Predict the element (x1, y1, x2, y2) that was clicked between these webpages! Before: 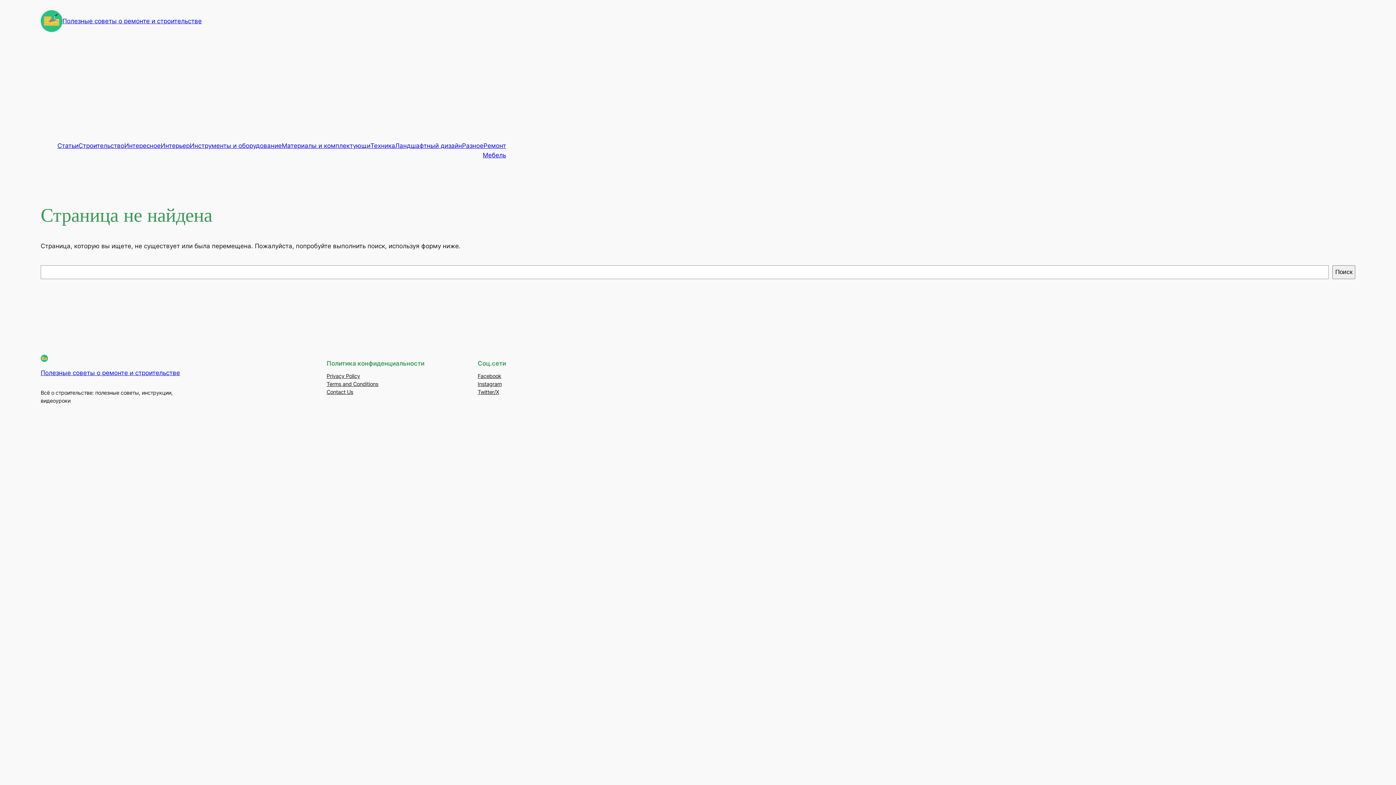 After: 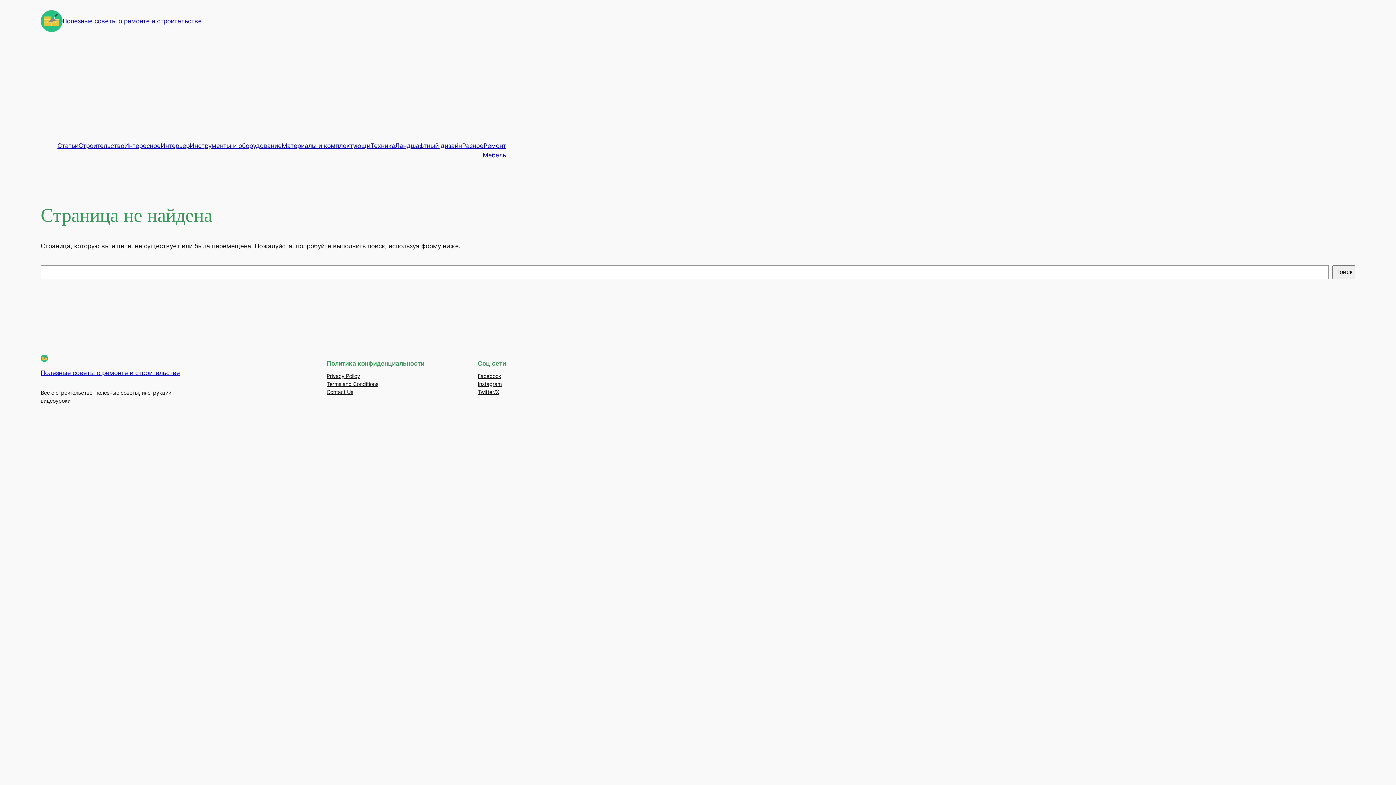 Action: bbox: (326, 388, 353, 396) label: Contact Us